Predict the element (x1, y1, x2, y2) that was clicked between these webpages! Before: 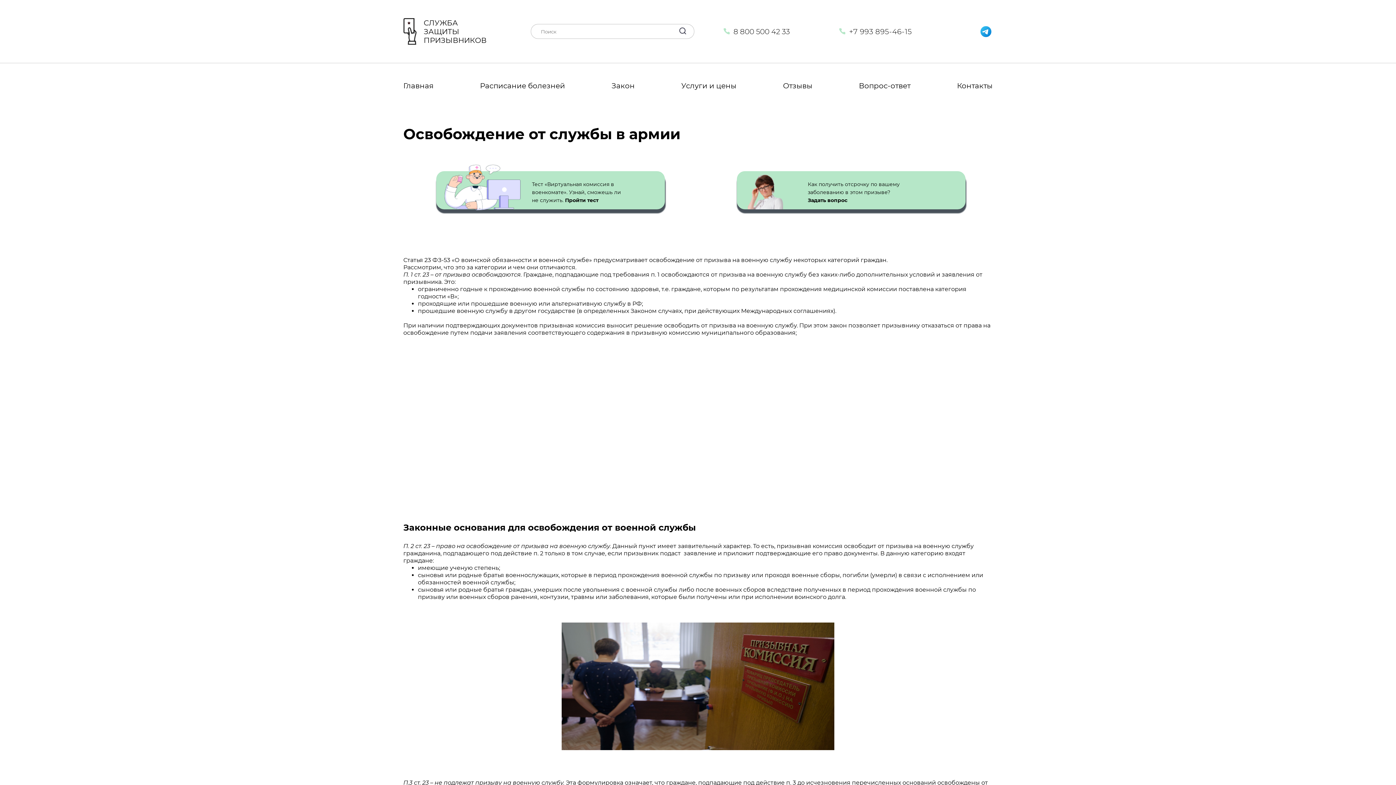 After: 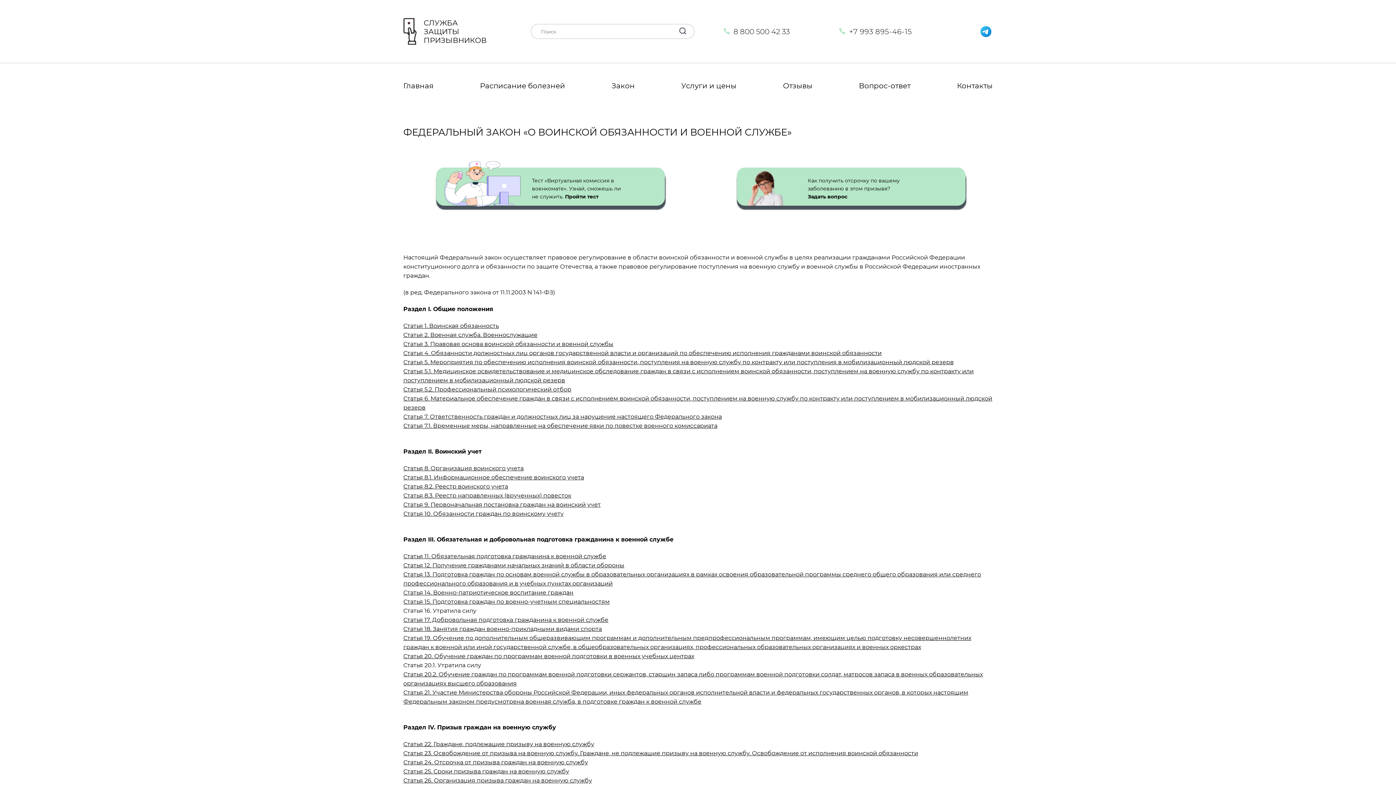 Action: label: Закон bbox: (611, 81, 634, 90)